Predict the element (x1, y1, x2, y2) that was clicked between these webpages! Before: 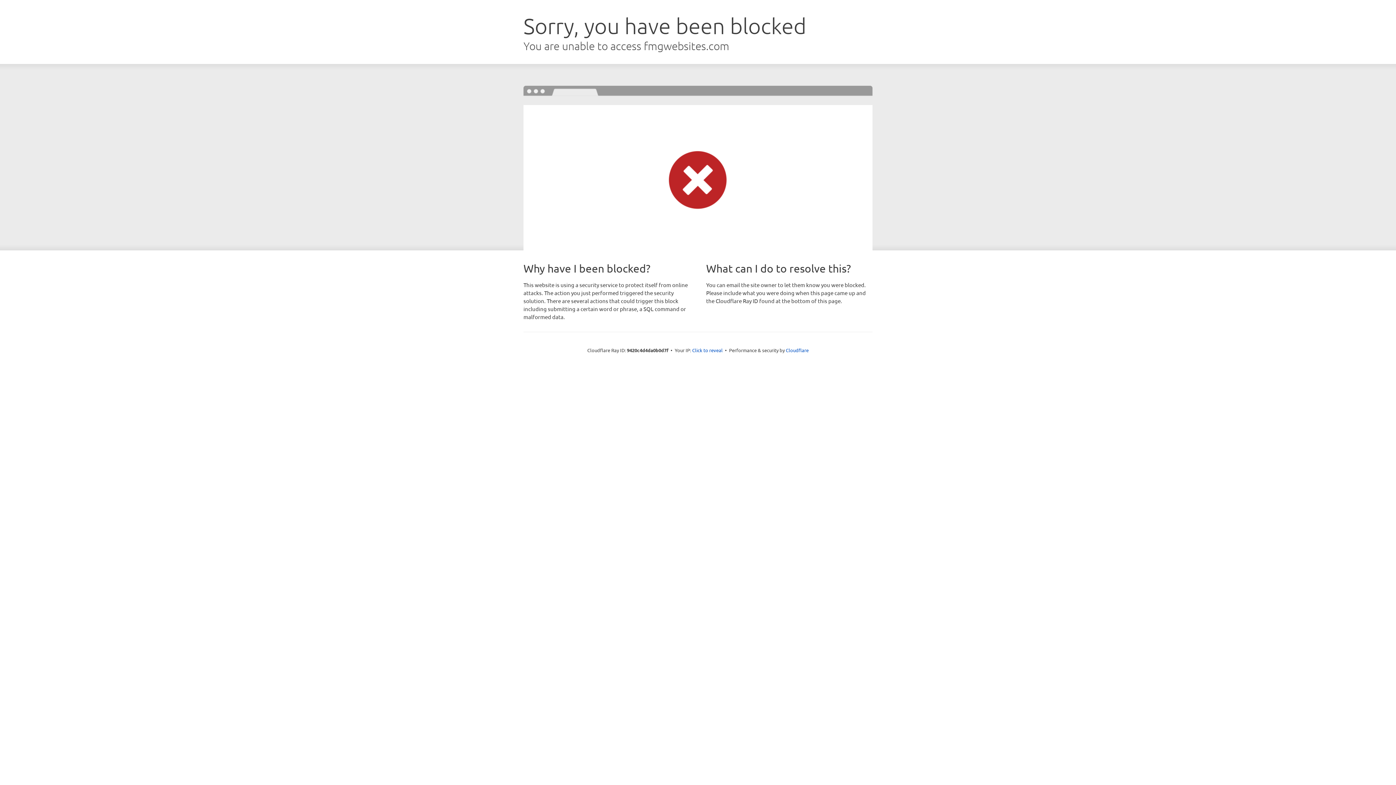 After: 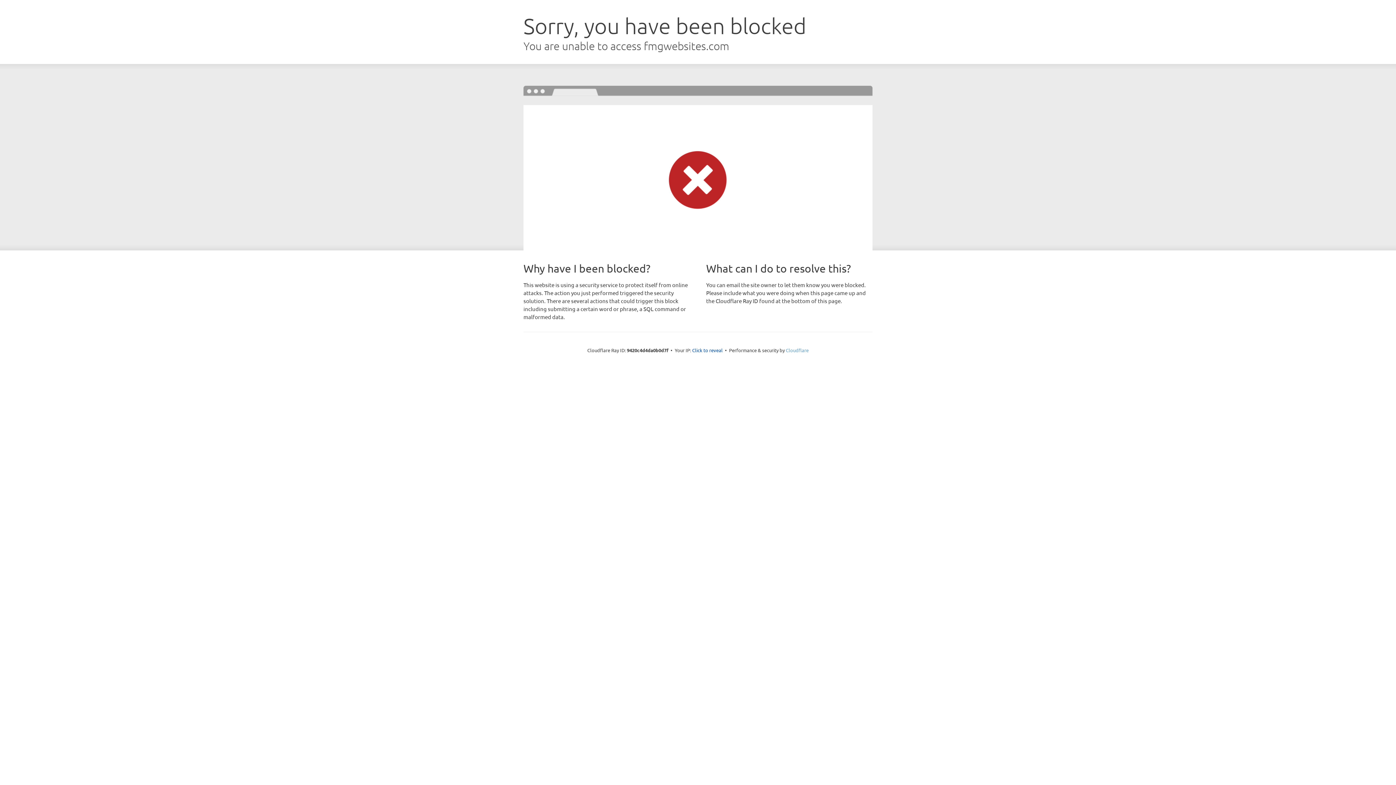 Action: label: Cloudflare bbox: (786, 347, 808, 353)